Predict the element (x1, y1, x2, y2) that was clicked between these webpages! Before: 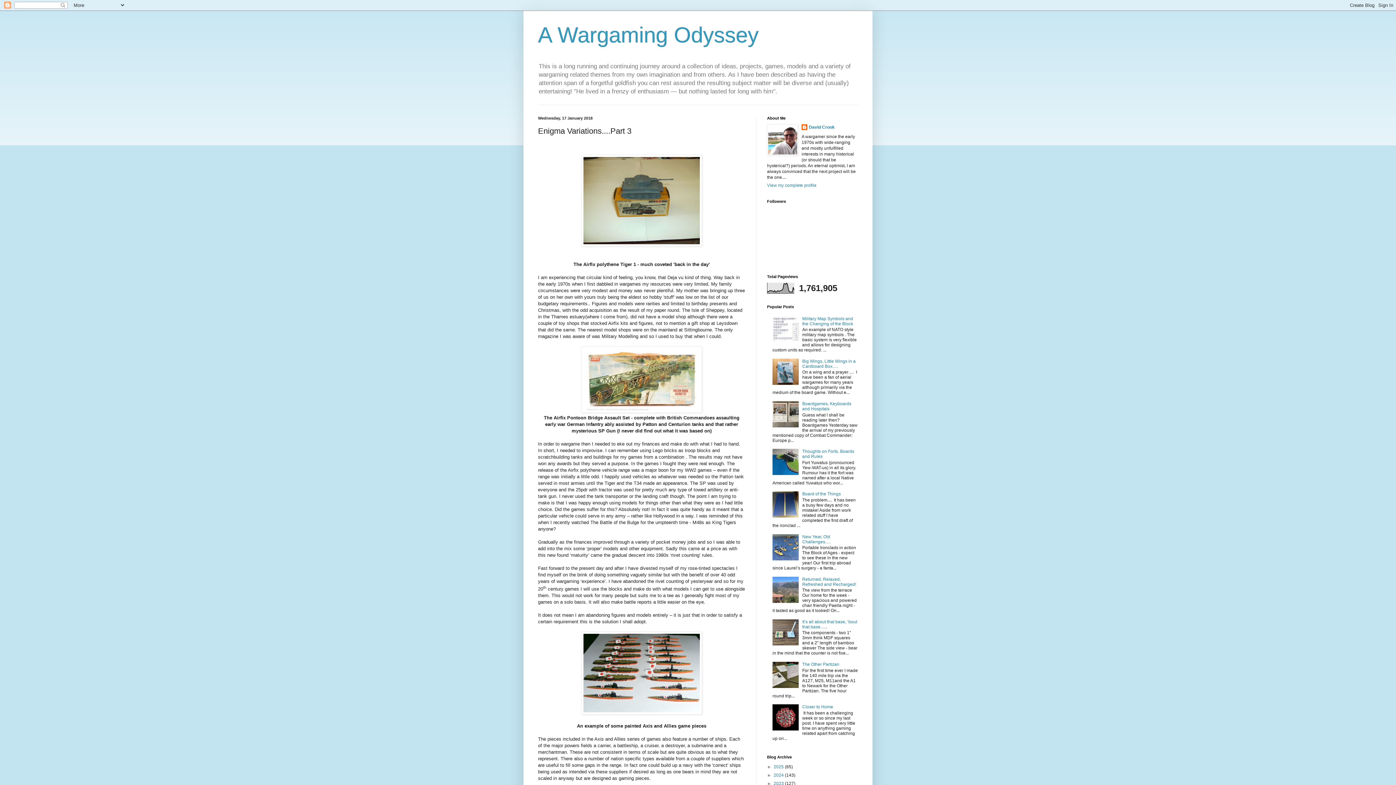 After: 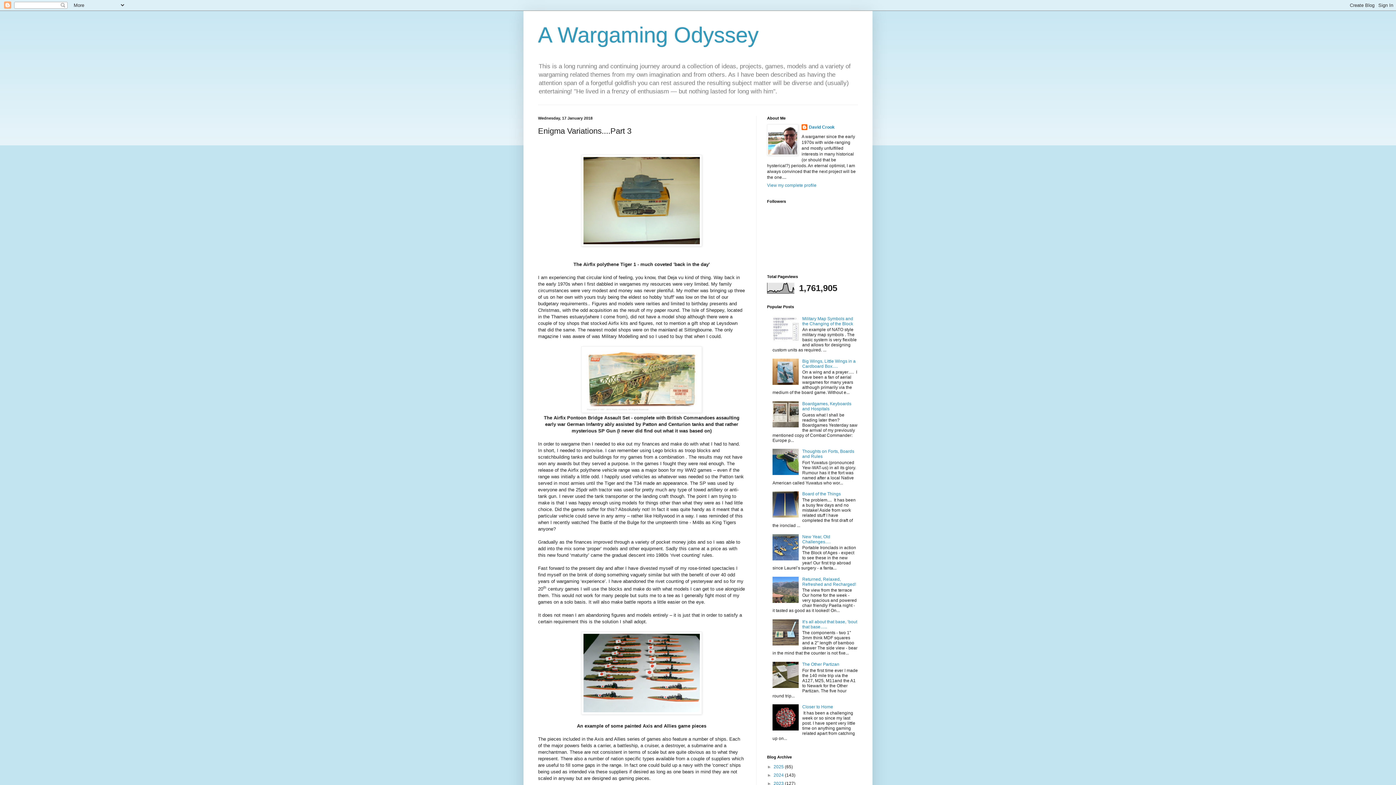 Action: bbox: (772, 338, 800, 343)